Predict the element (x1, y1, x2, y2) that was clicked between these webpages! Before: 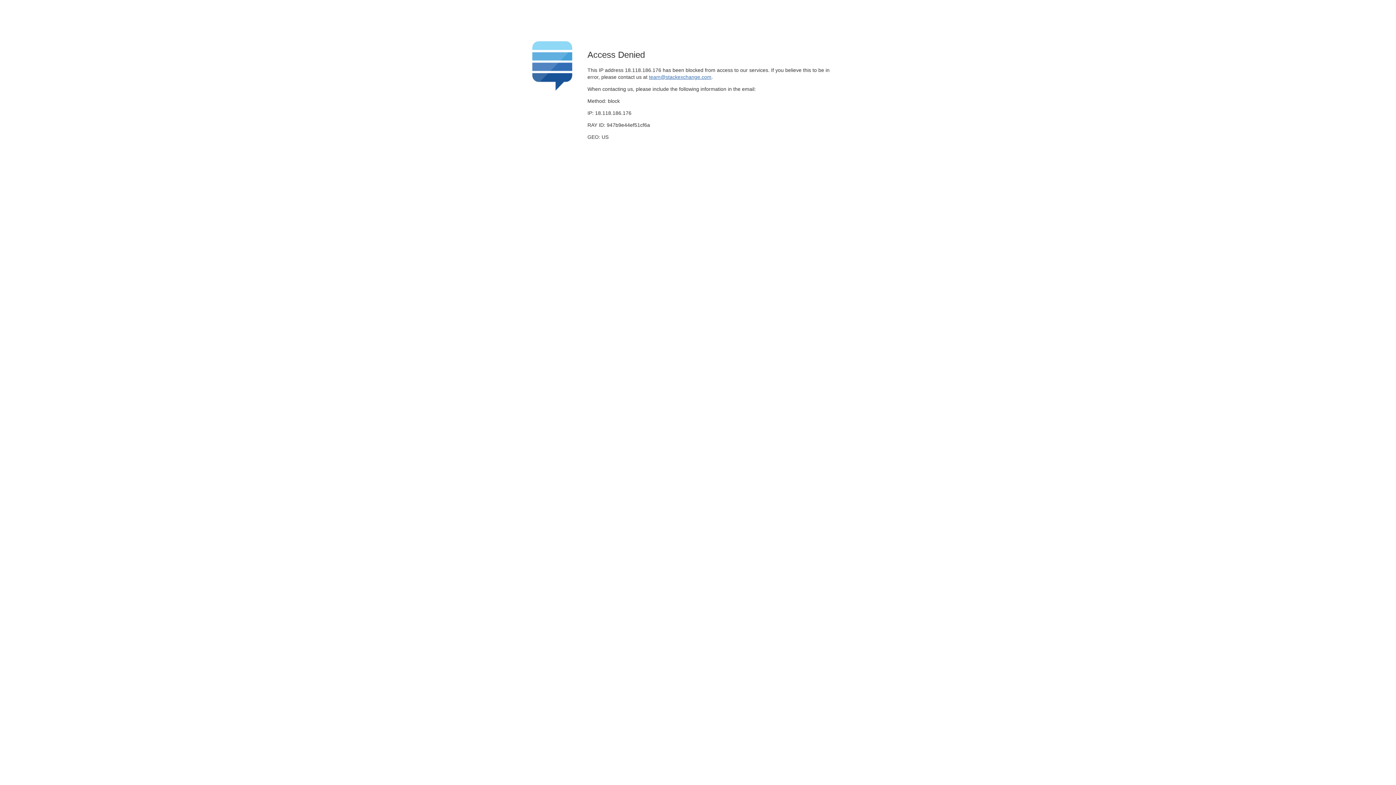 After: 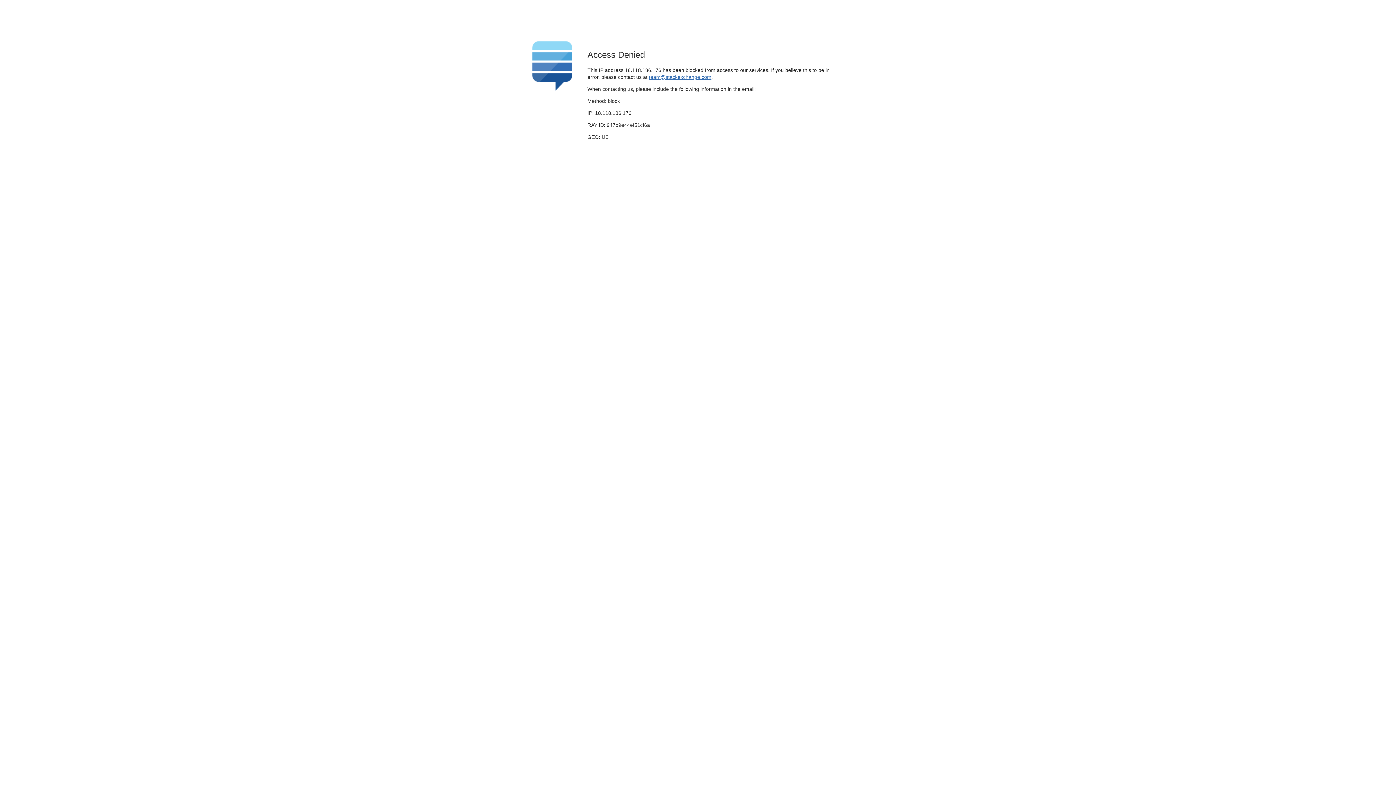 Action: label: team@stackexchange.com bbox: (649, 74, 711, 79)